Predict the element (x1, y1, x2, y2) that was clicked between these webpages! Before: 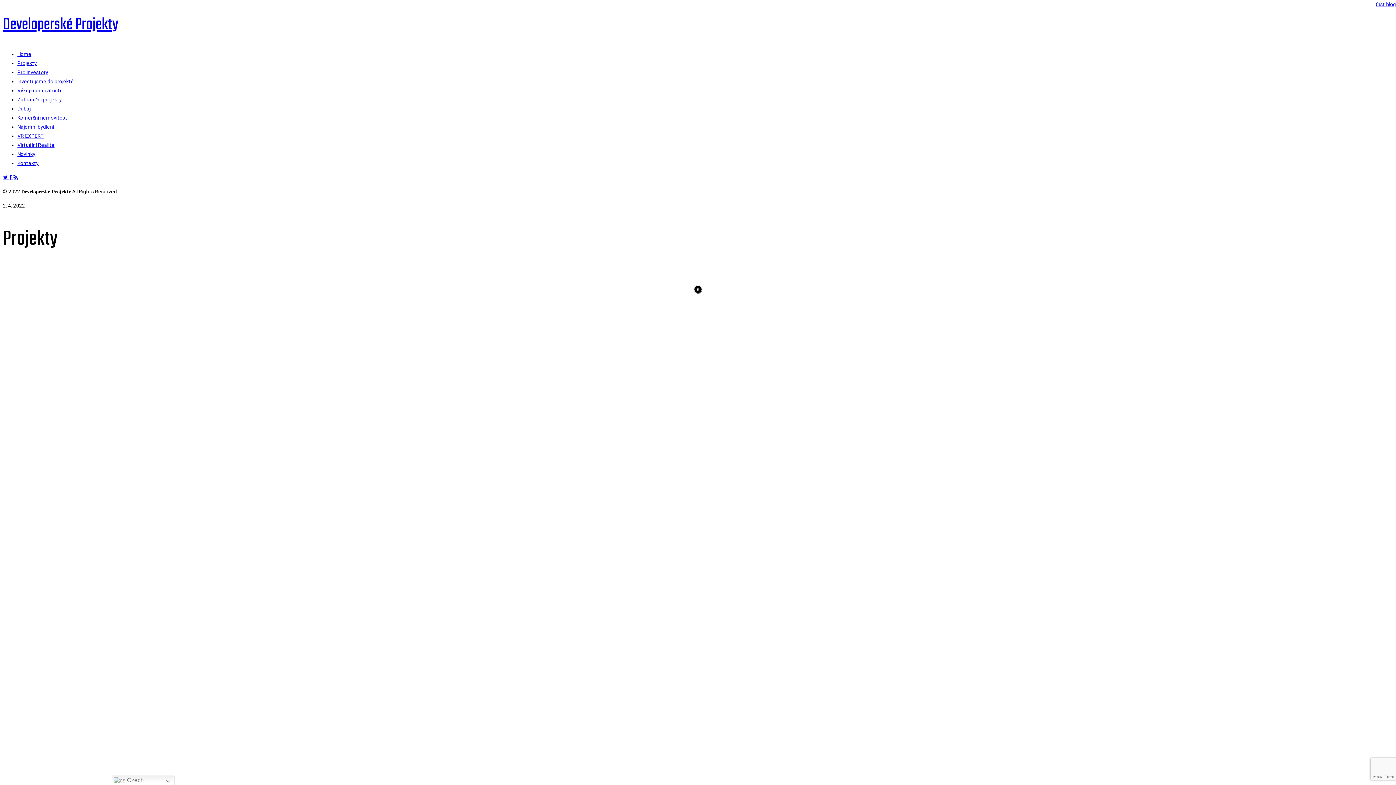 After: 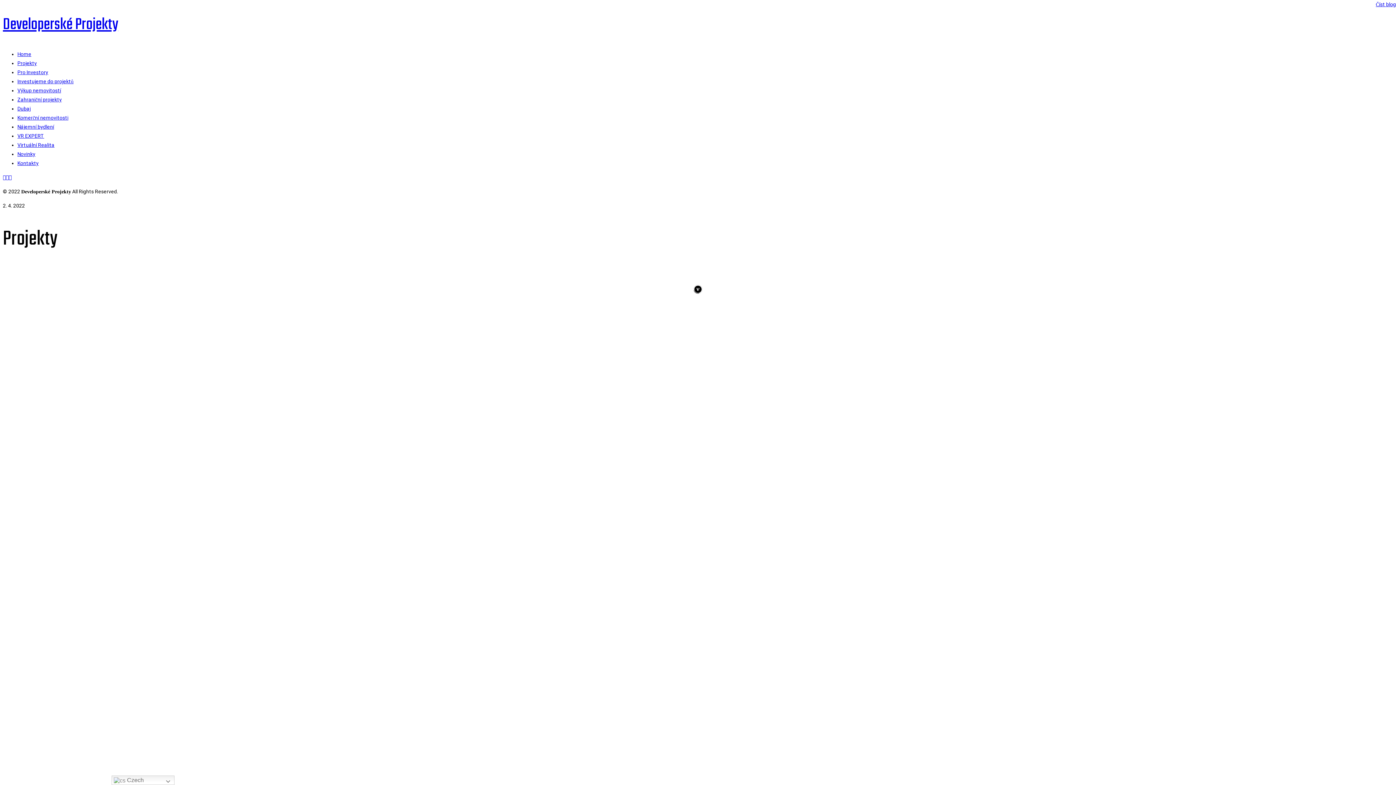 Action: label: Projekty bbox: (17, 60, 36, 66)